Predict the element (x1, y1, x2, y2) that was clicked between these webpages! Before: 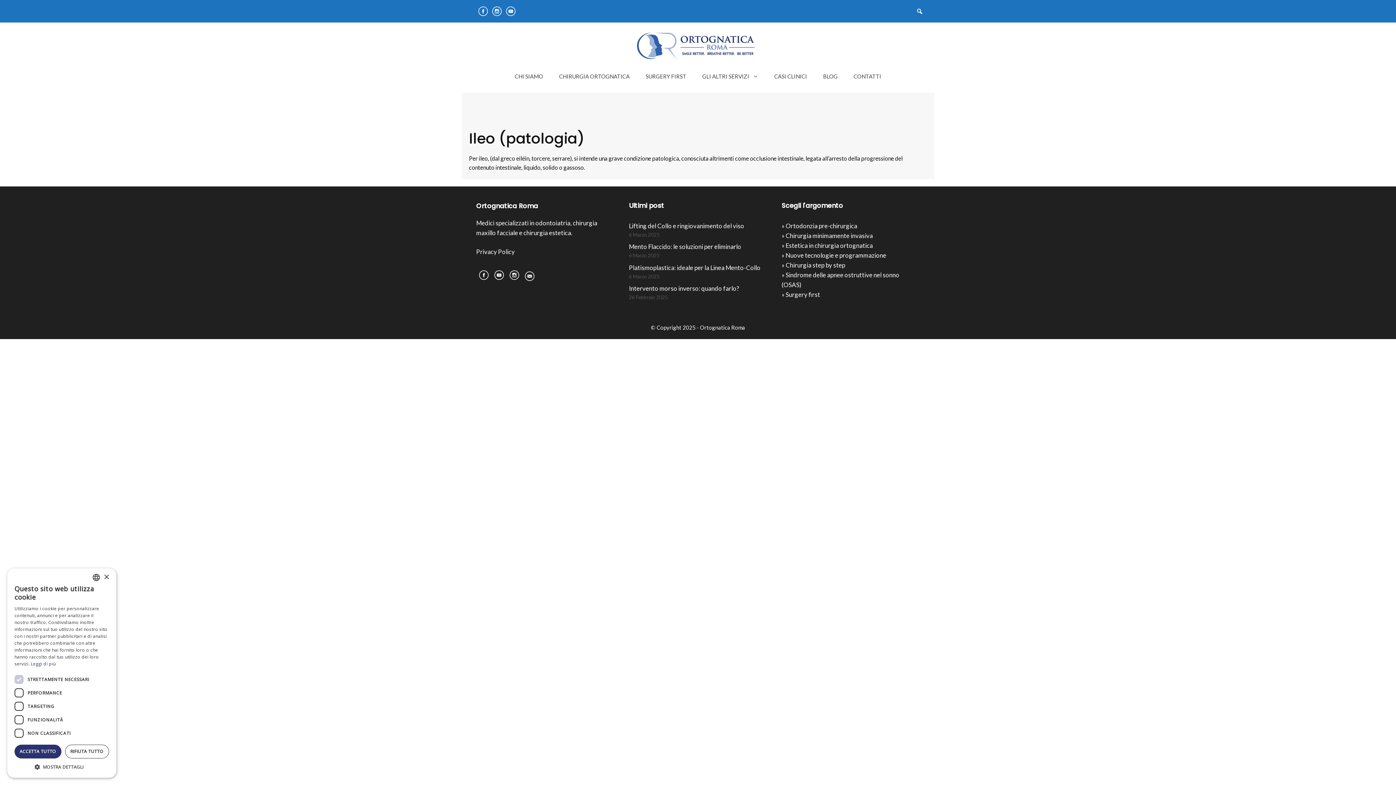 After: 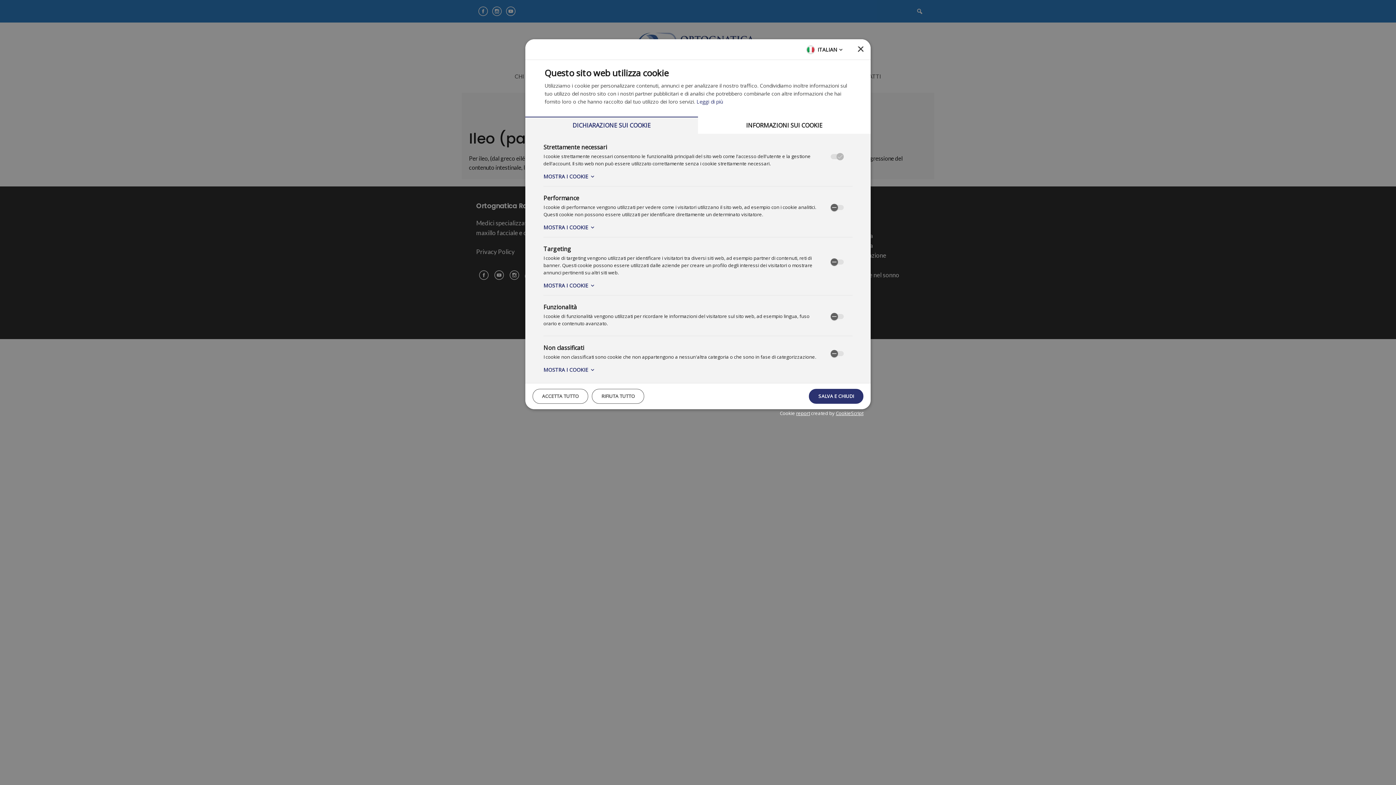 Action: label:  MOSTRA DETTAGLI bbox: (14, 763, 109, 770)